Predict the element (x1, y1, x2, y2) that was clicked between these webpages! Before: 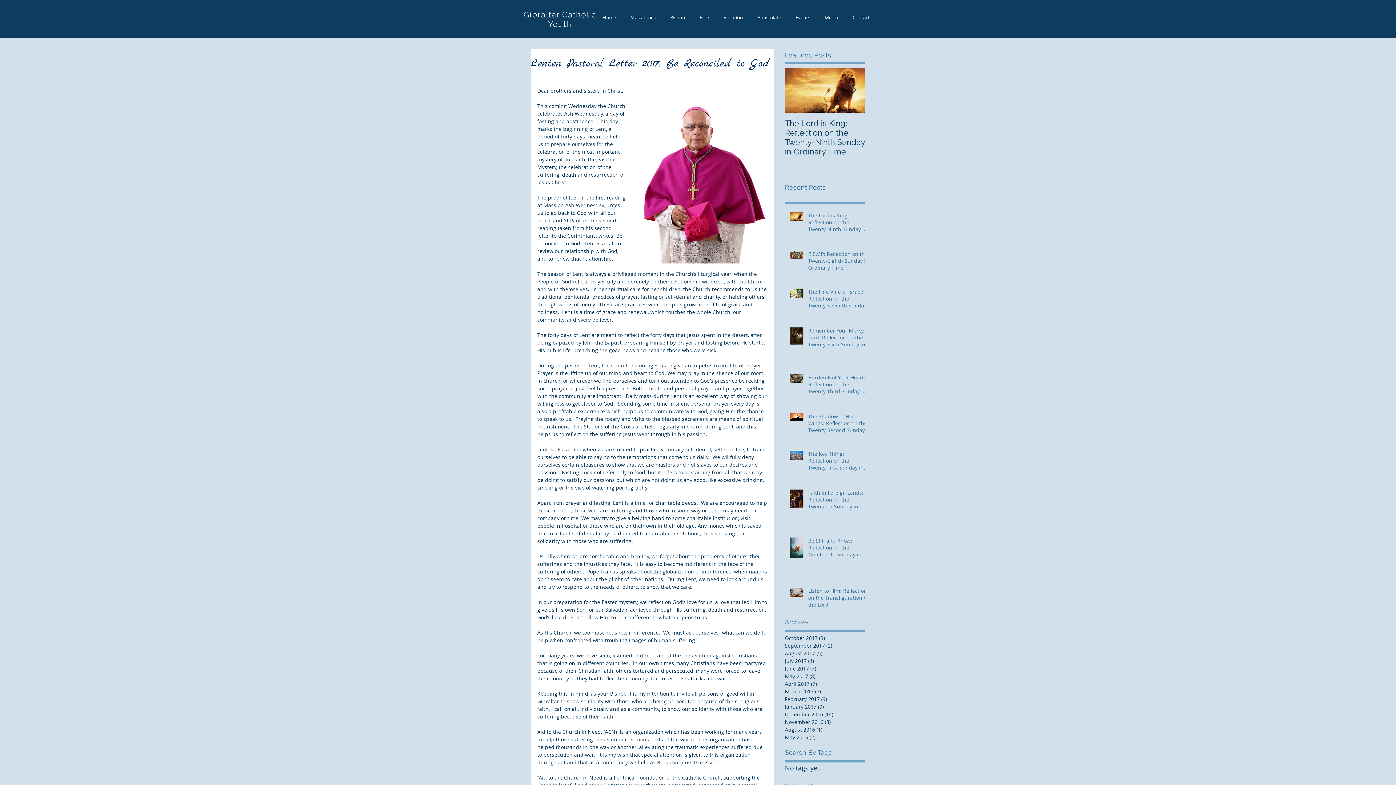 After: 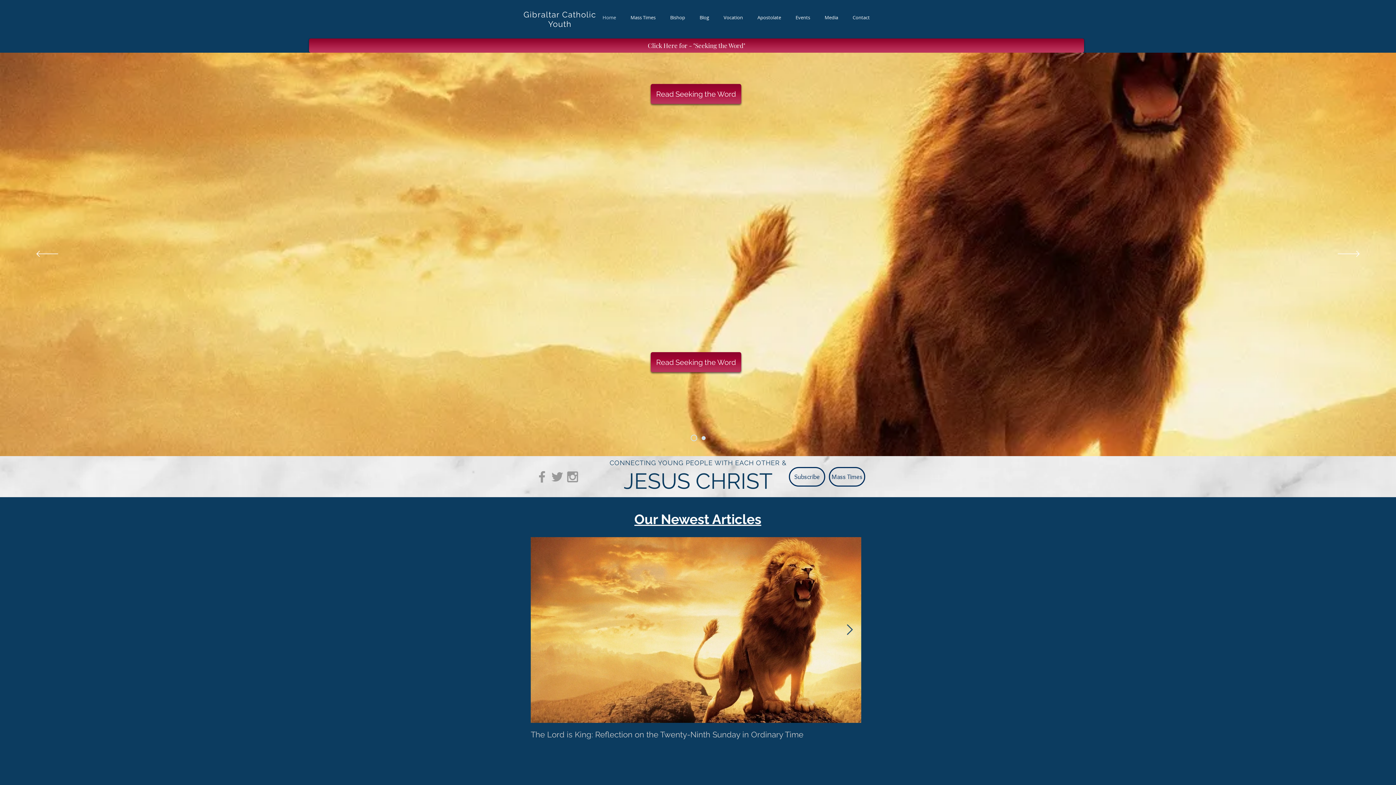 Action: bbox: (523, 9, 596, 28) label: Gibraltar Catholic Youth